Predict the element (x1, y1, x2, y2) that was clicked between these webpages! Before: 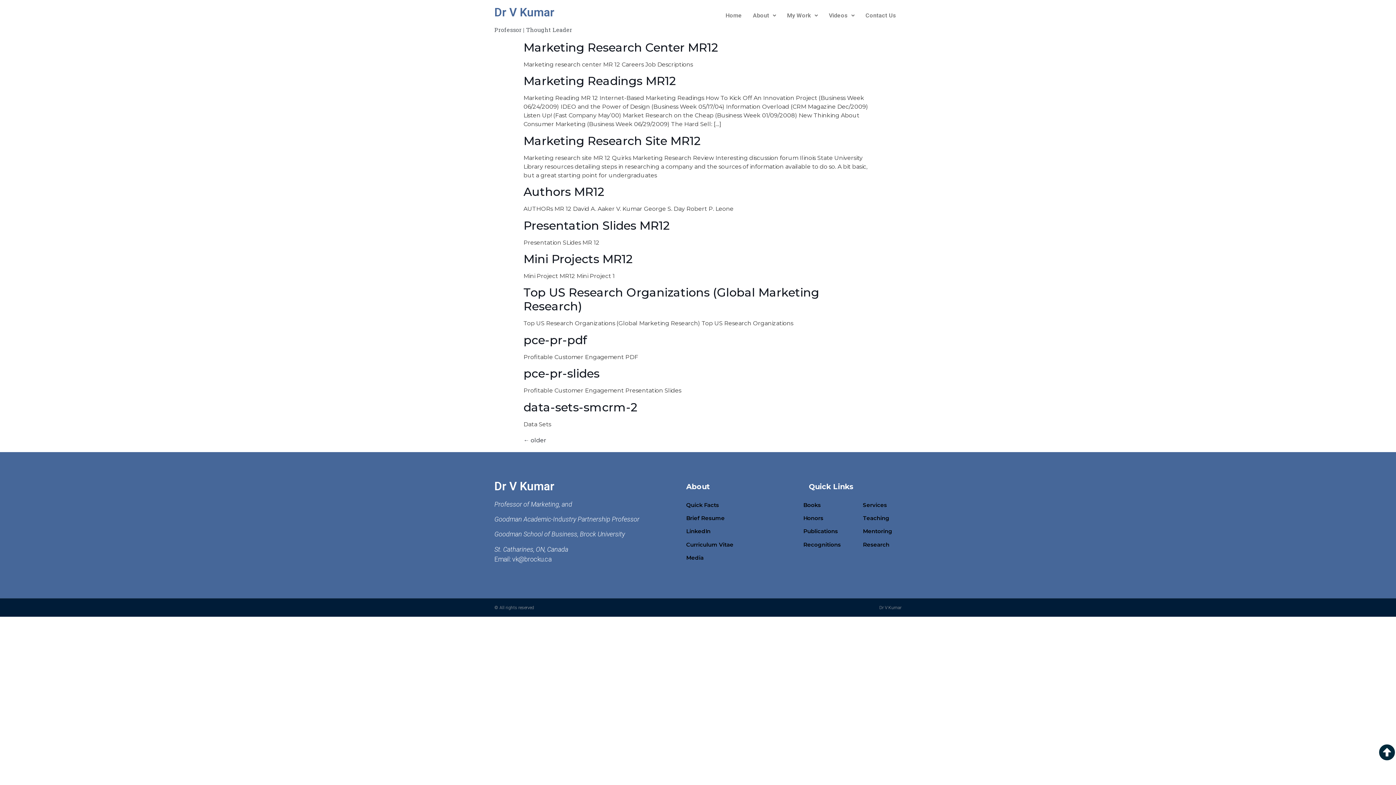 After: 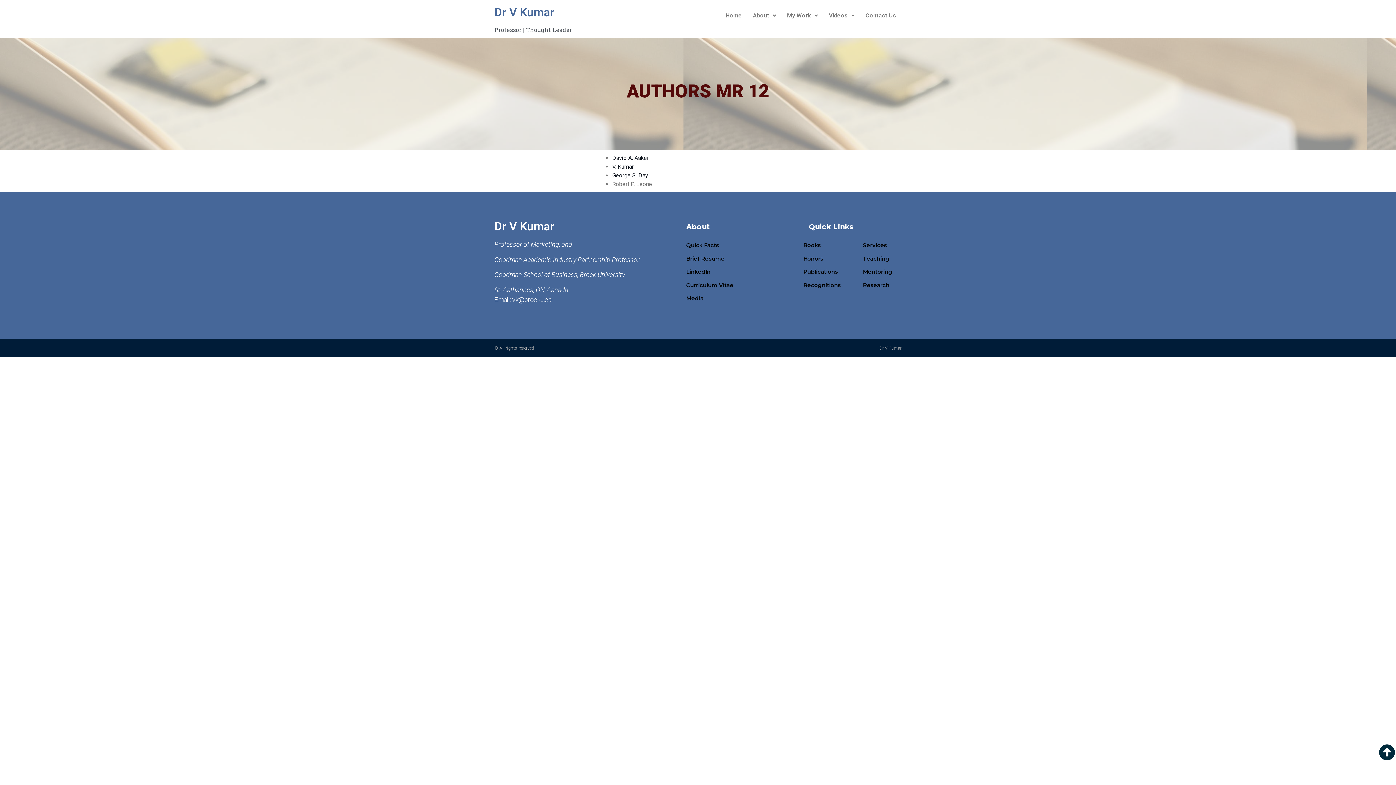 Action: bbox: (523, 184, 604, 198) label: Authors MR12